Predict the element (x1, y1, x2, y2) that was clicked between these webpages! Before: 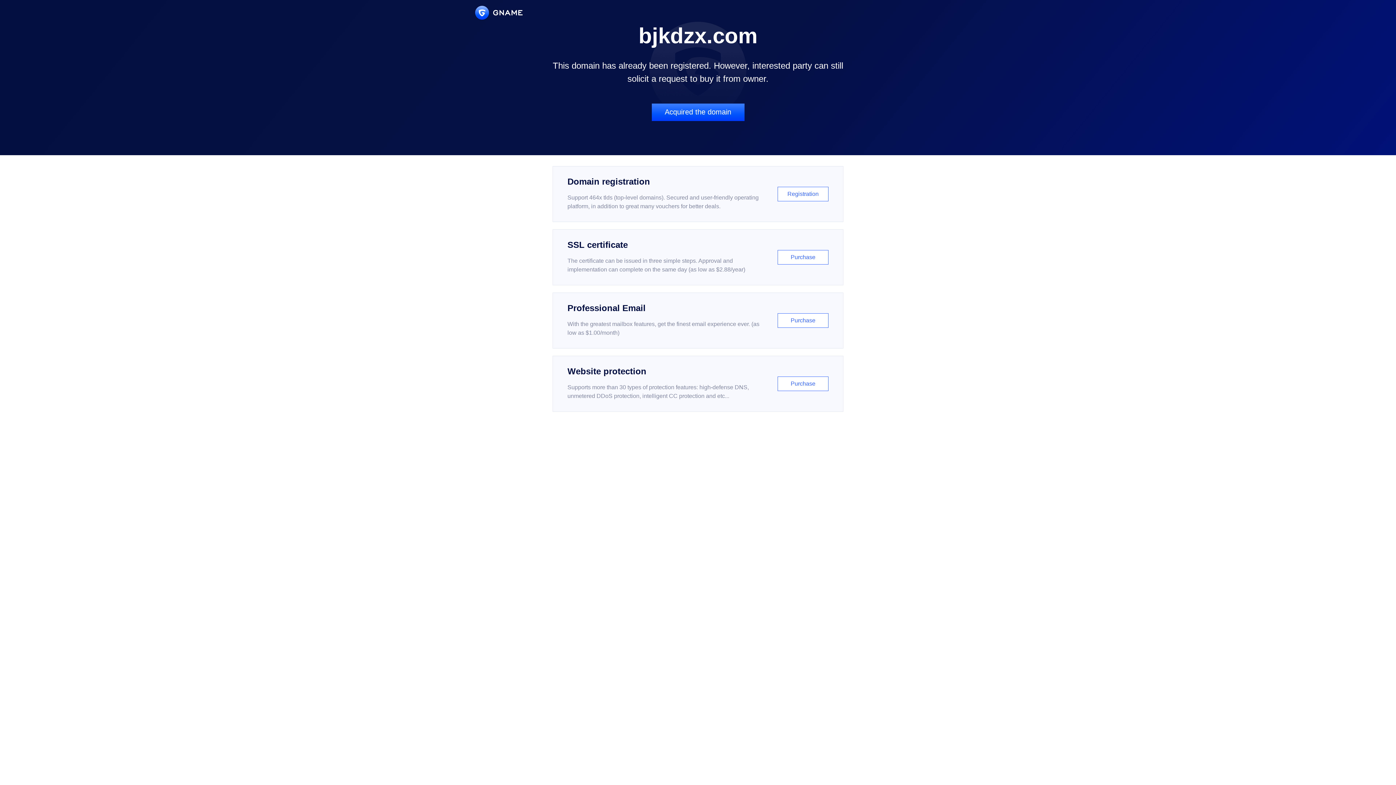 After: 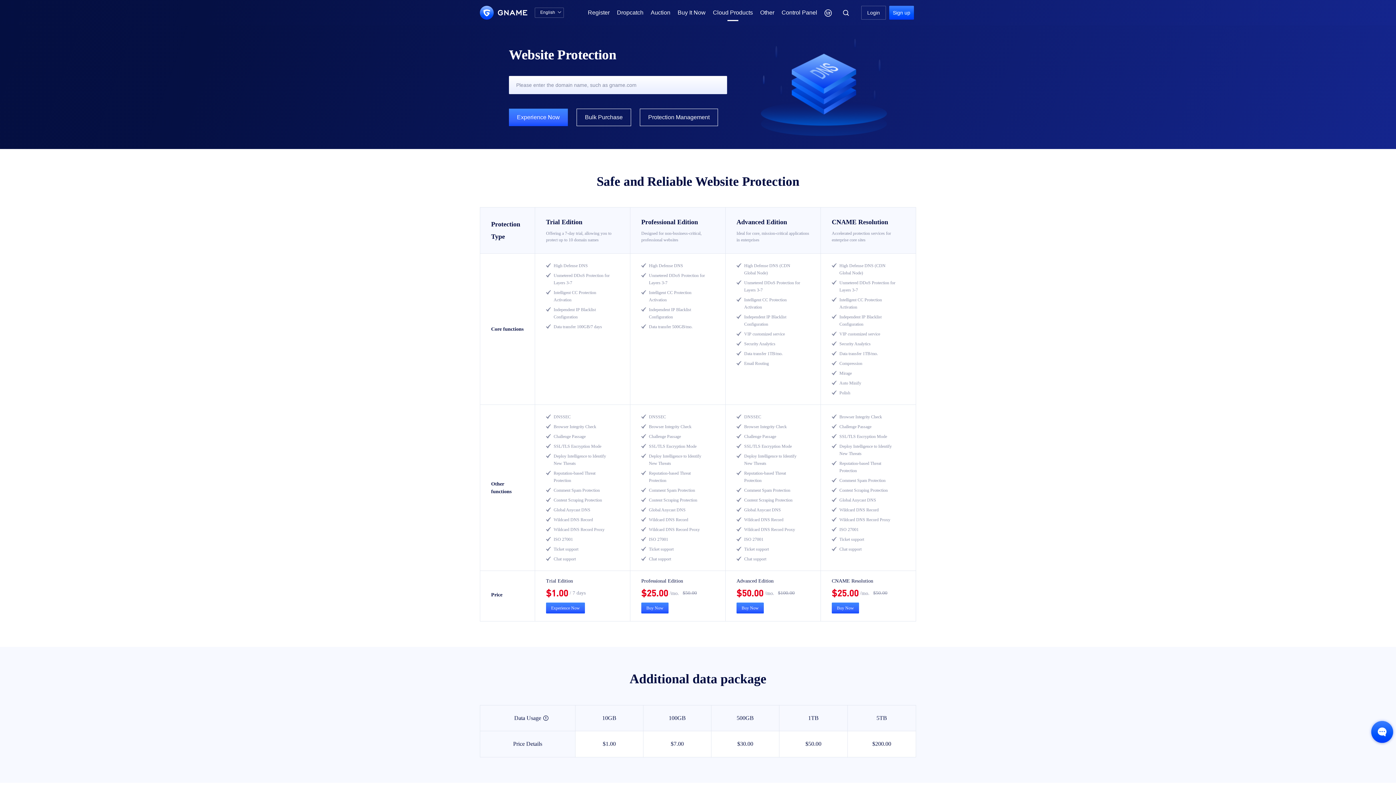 Action: bbox: (552, 356, 843, 412) label: Website protection

Supports more than 30 types of protection features: high-defense DNS, unmetered DDoS protection, intelligent CC protection and etc...

Purchase